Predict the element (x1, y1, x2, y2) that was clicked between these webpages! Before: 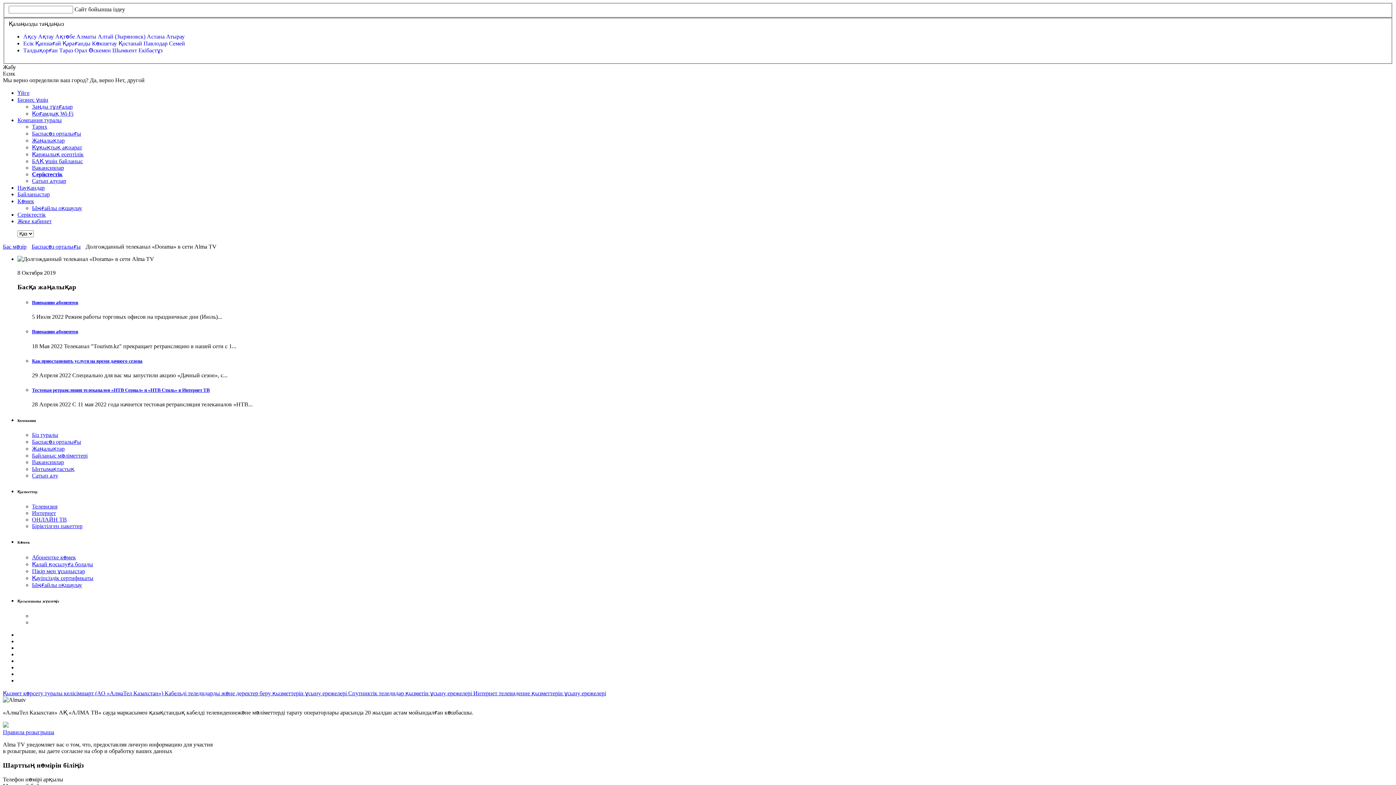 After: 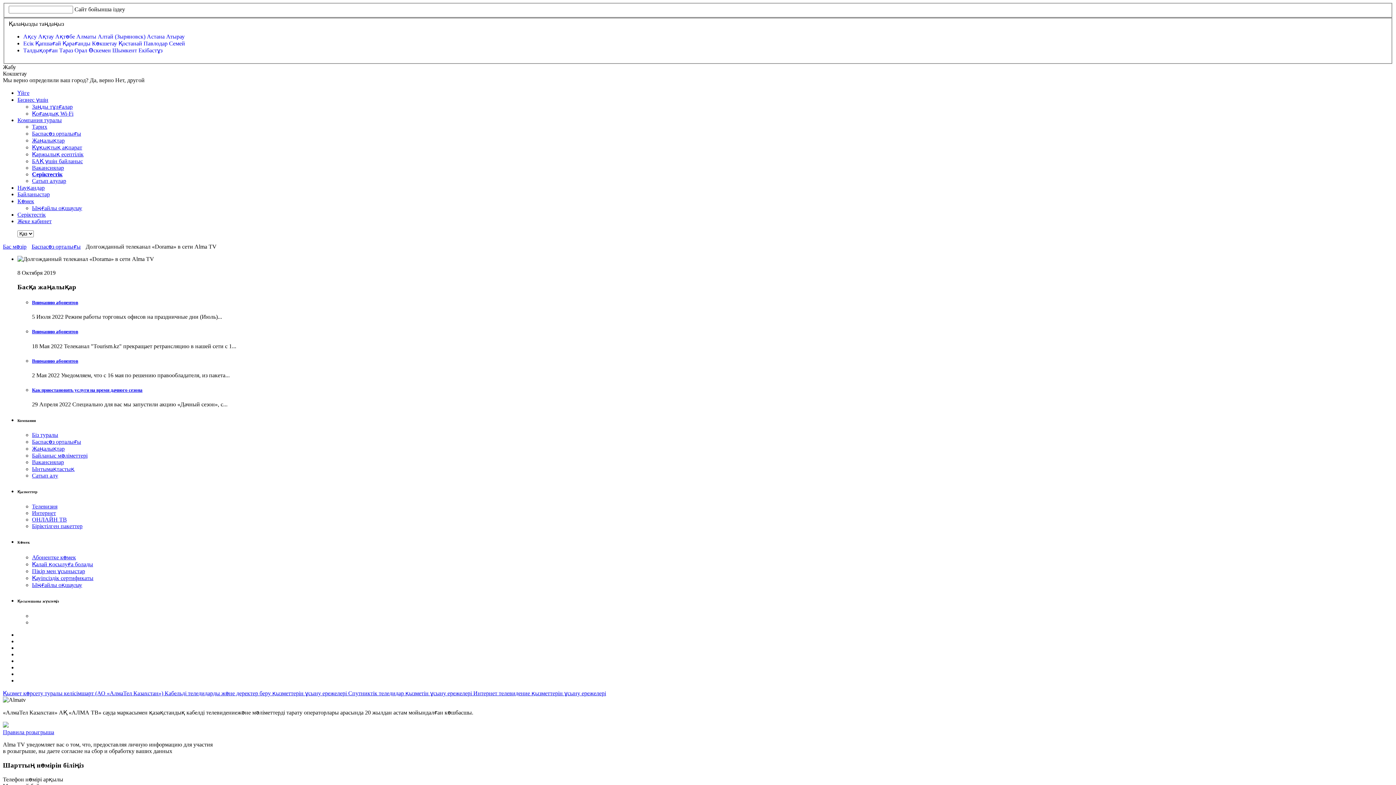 Action: bbox: (92, 40, 118, 46) label: Көкшетау 